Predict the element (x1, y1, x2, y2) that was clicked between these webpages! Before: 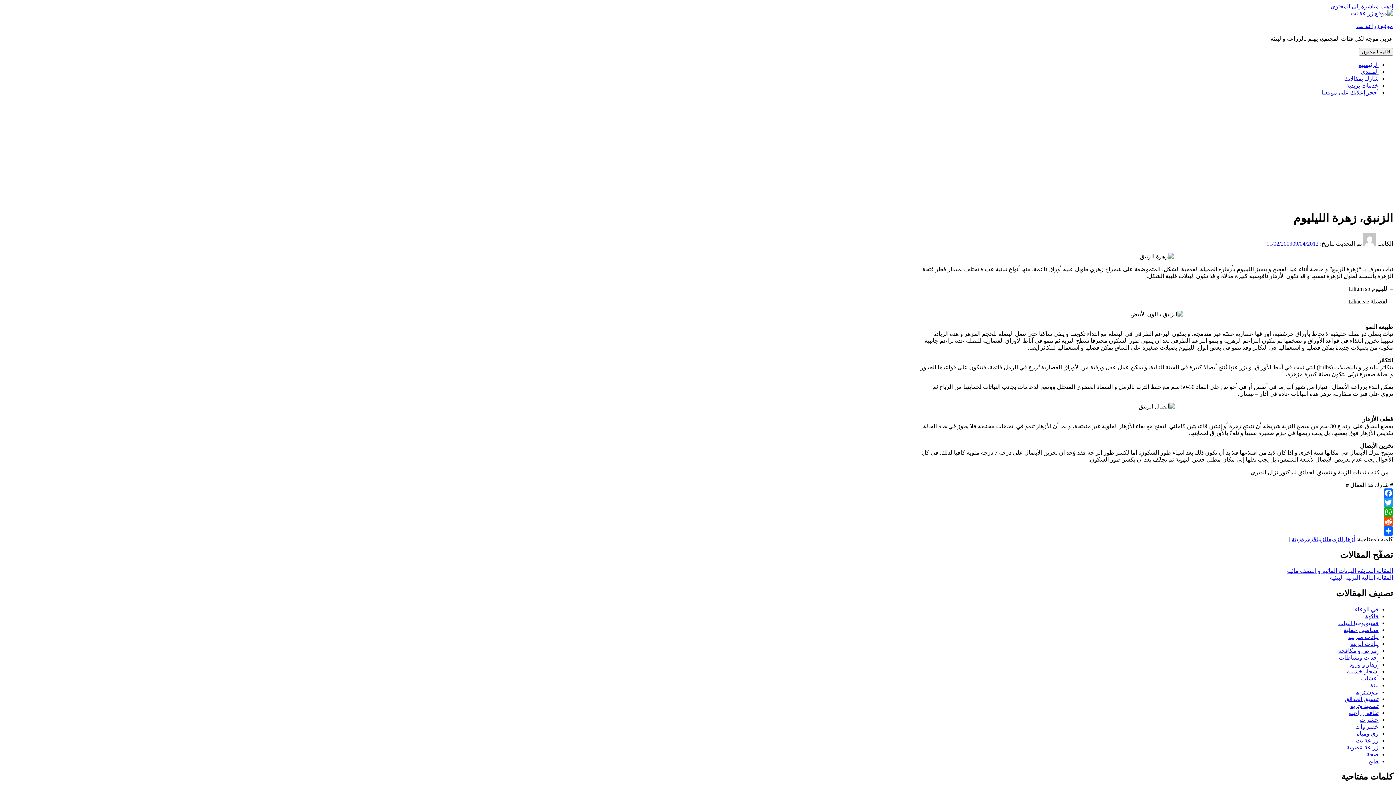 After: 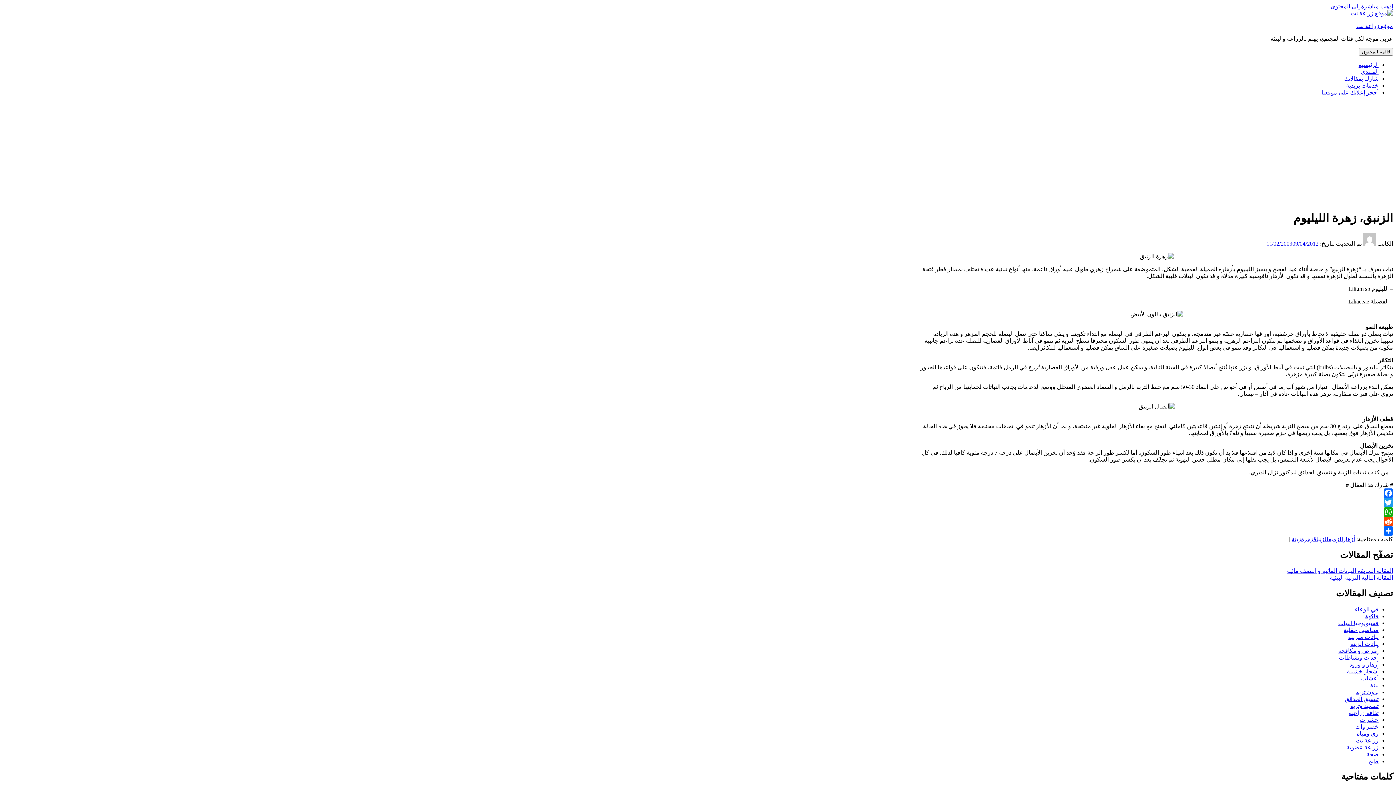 Action: label: Facebook bbox: (920, 488, 1393, 498)